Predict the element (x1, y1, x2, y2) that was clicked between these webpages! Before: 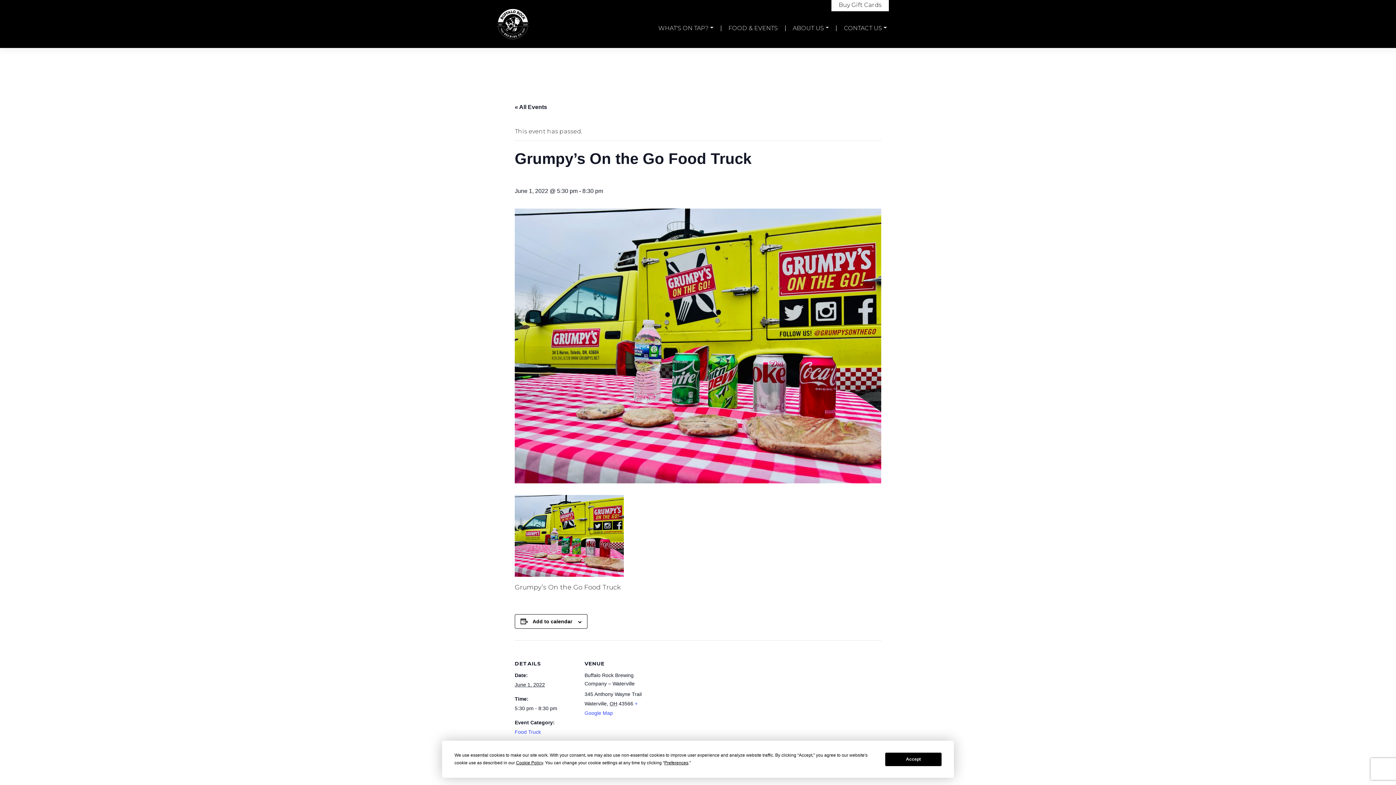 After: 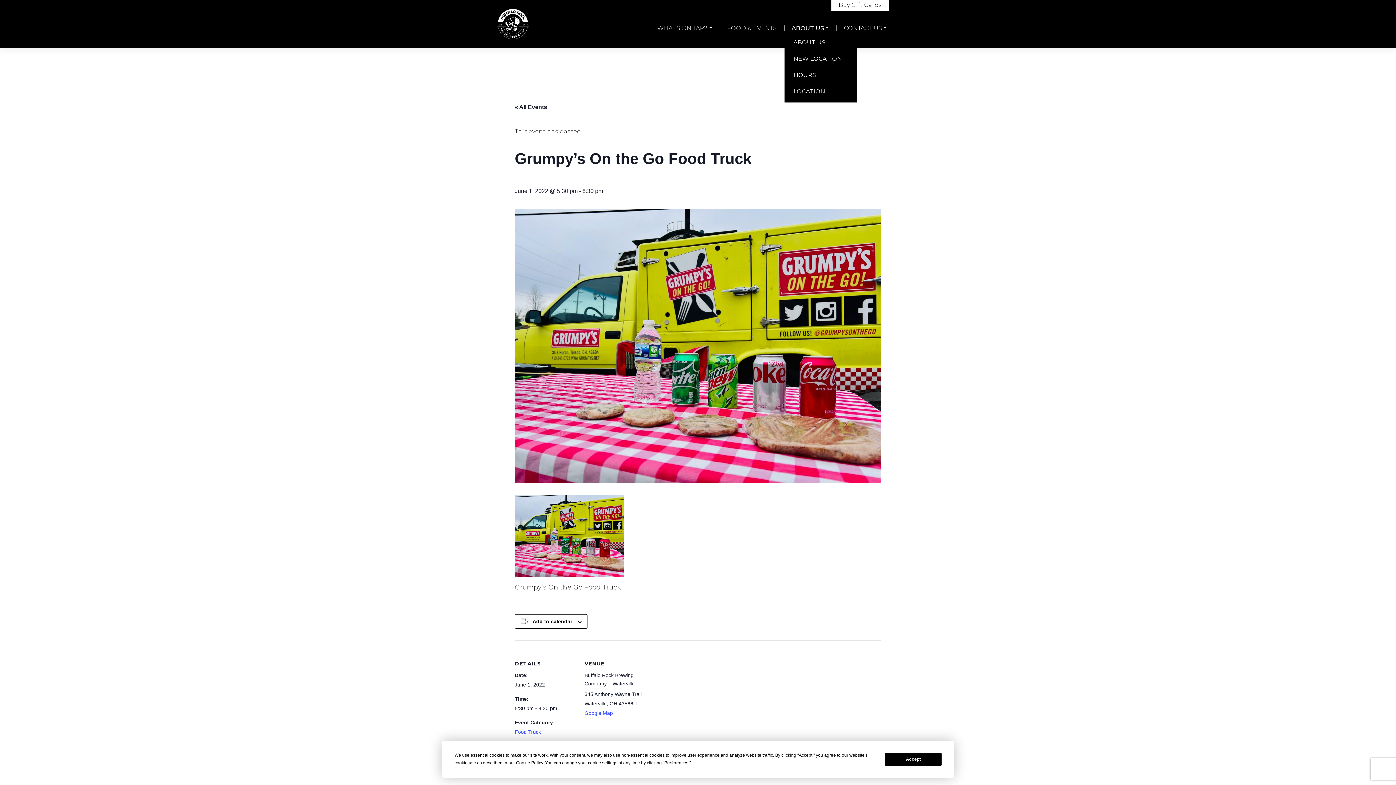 Action: bbox: (785, 25, 836, 31) label: ABOUT US